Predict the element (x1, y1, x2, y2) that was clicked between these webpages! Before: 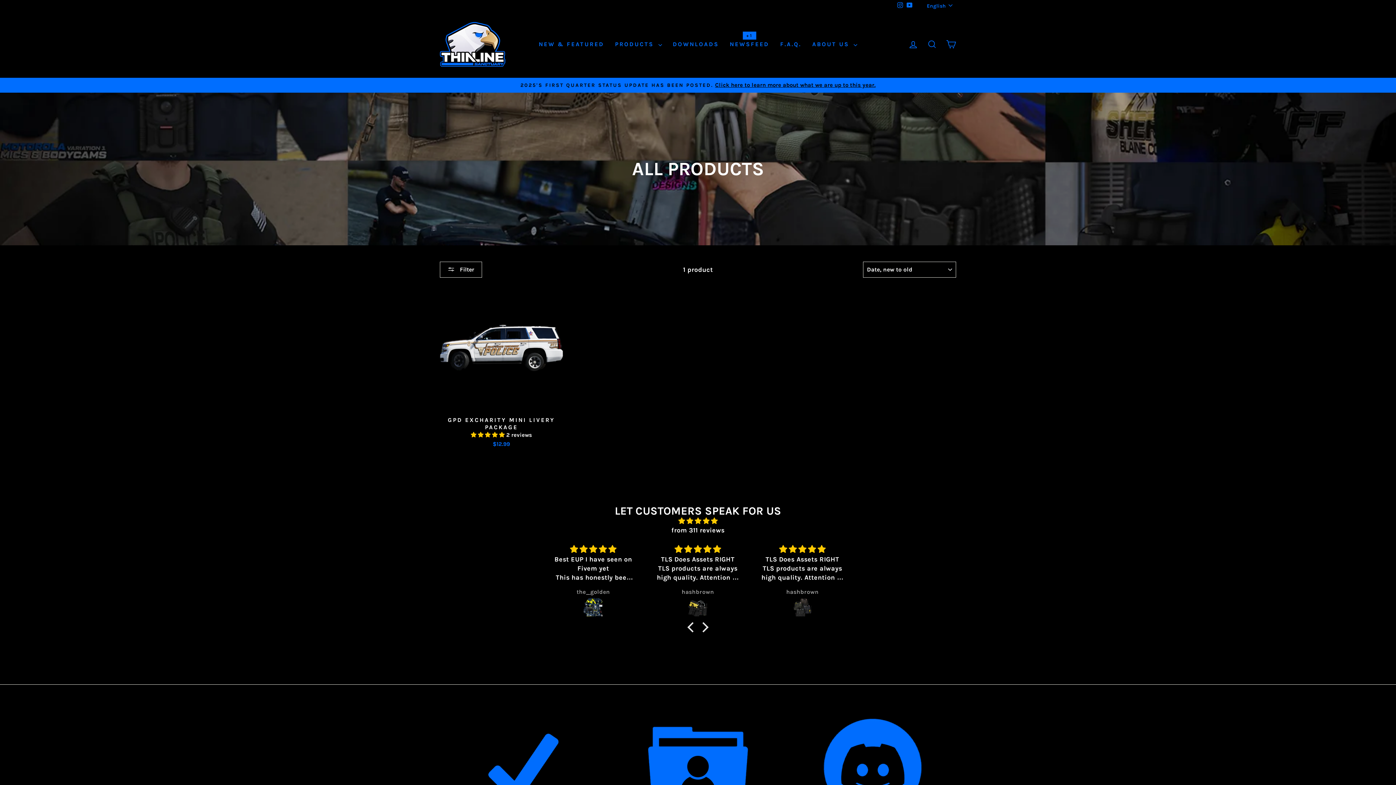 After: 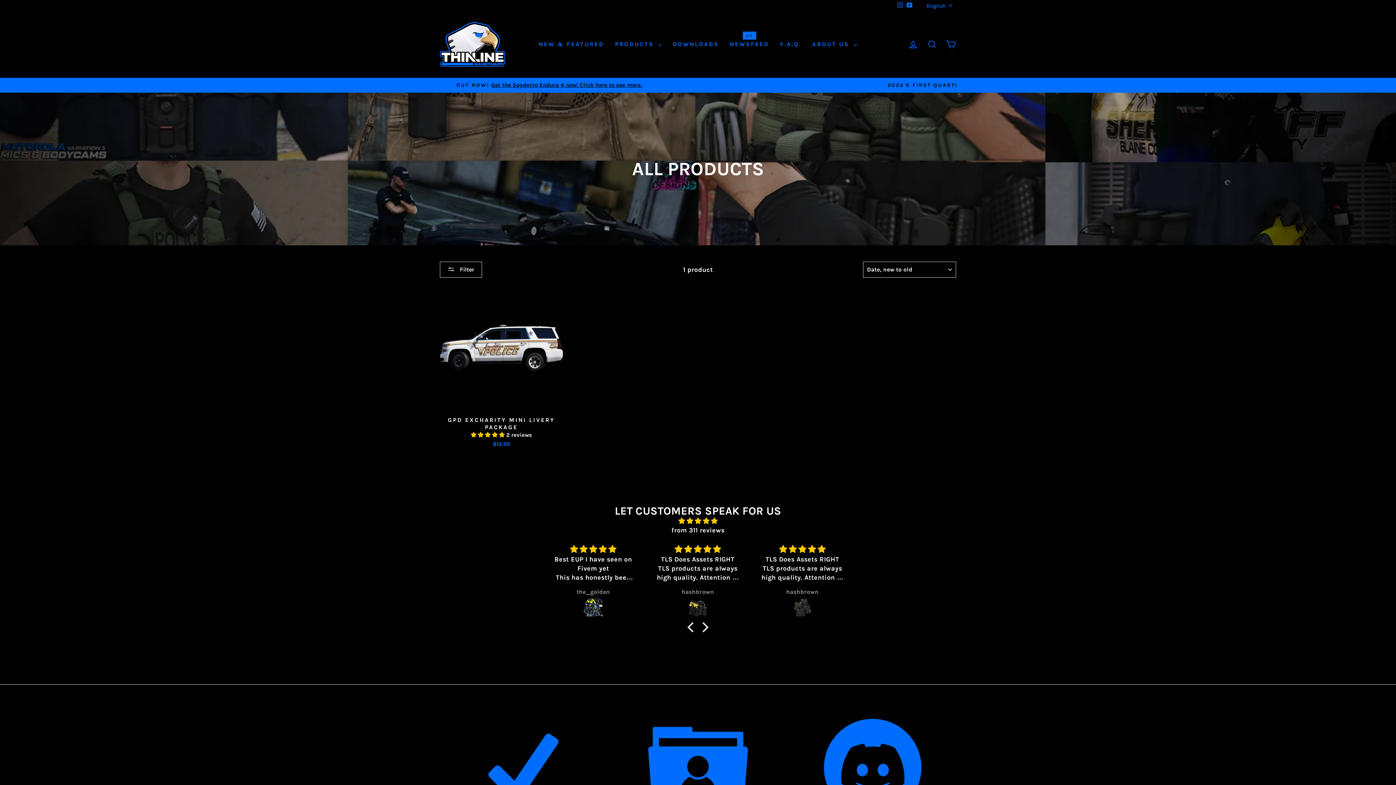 Action: label: Instagram bbox: (895, 0, 904, 11)